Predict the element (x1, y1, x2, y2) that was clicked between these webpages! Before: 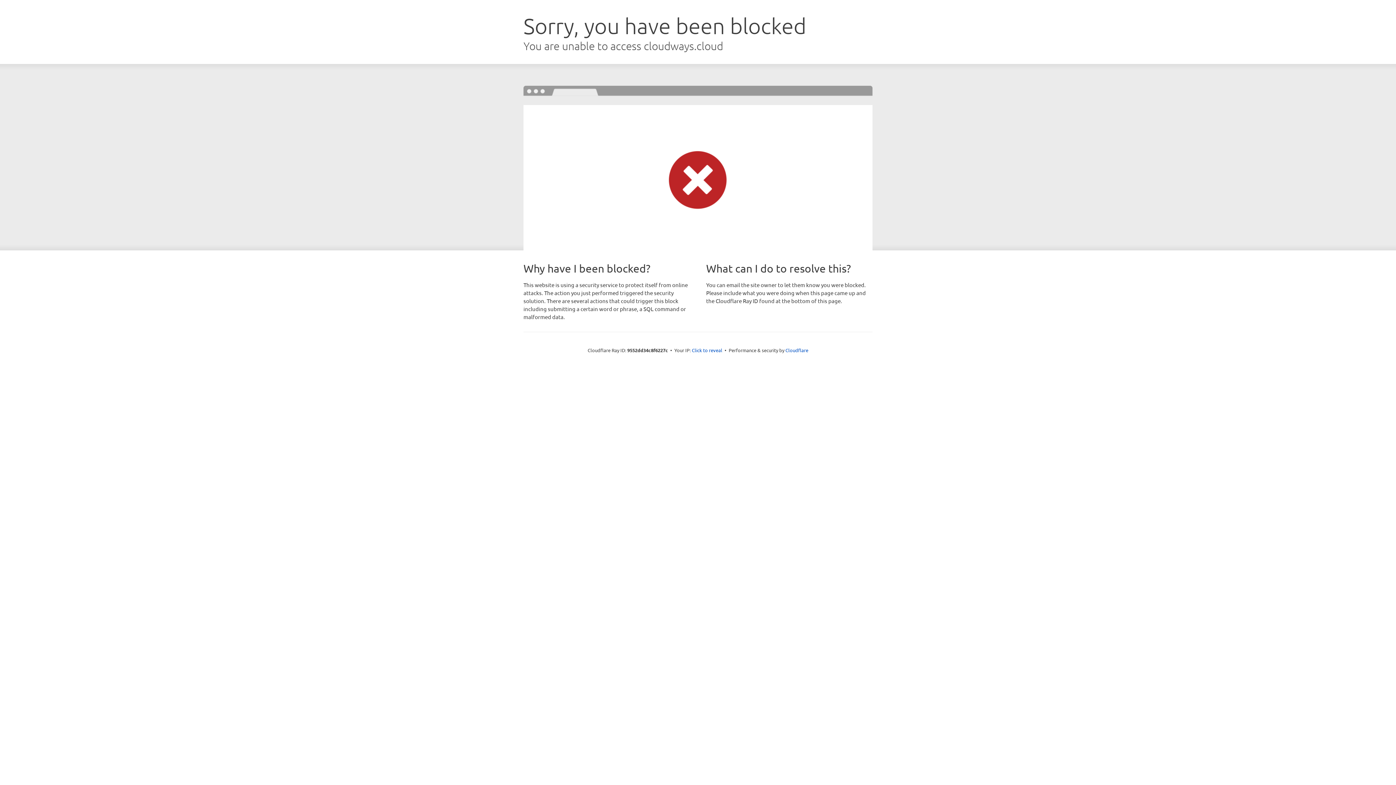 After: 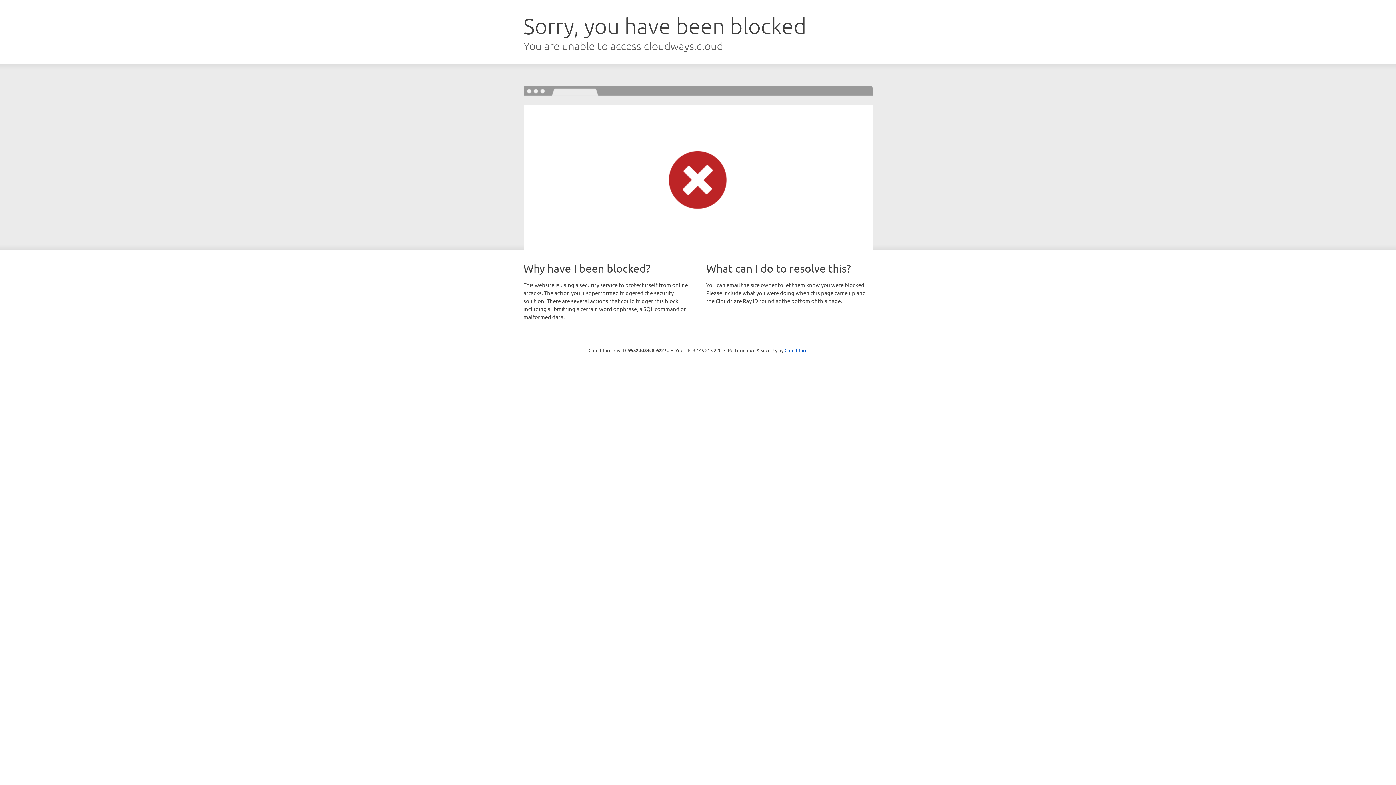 Action: bbox: (692, 346, 722, 353) label: Click to reveal